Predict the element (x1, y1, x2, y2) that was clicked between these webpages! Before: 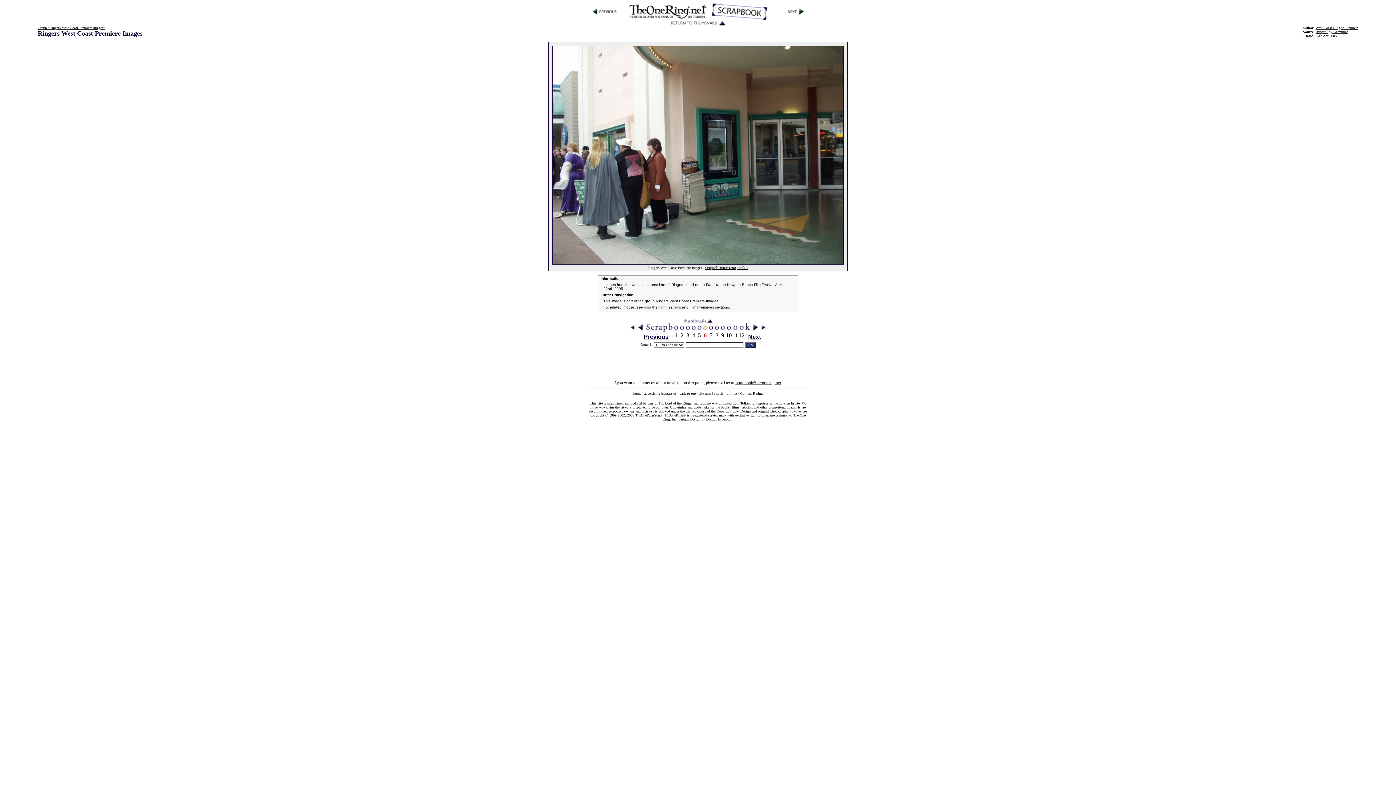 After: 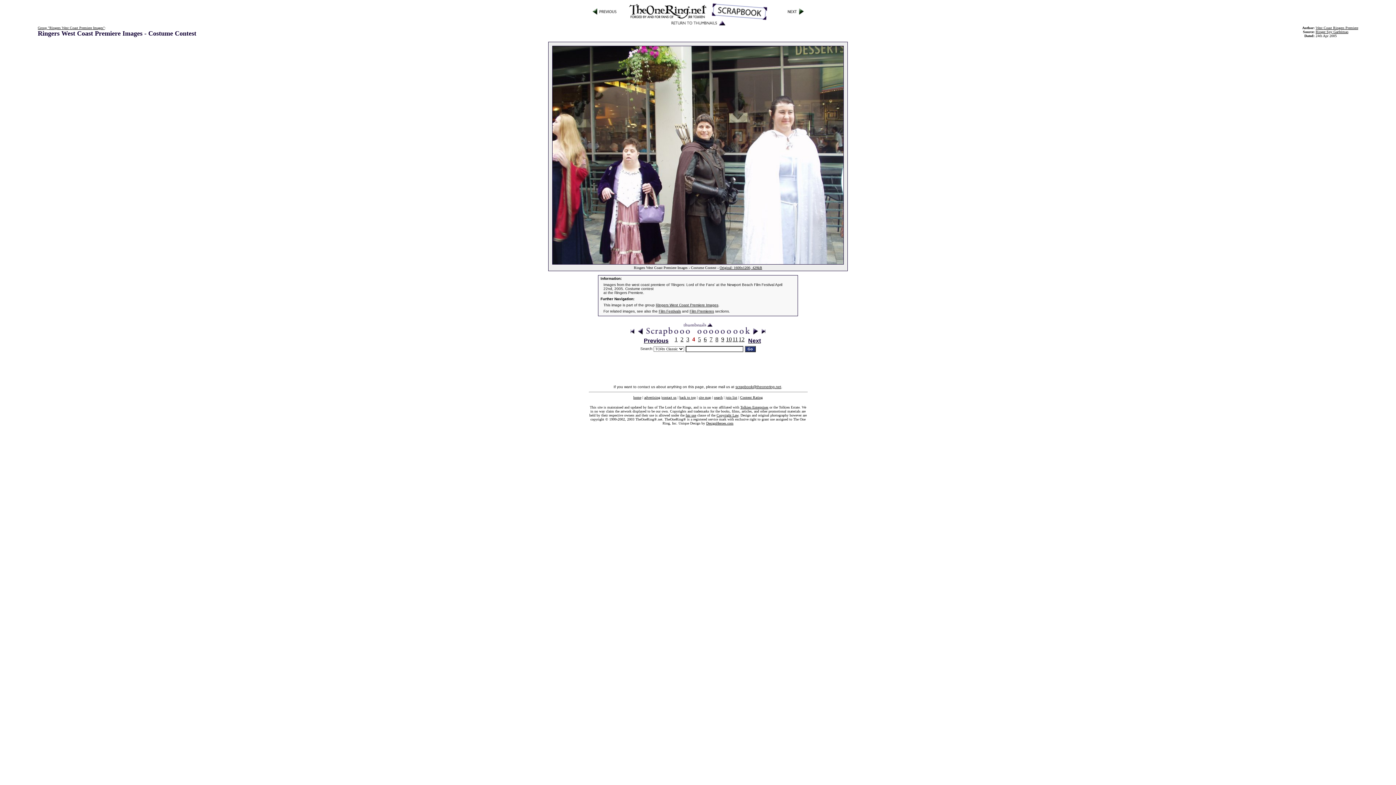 Action: label: 4 bbox: (692, 332, 695, 338)